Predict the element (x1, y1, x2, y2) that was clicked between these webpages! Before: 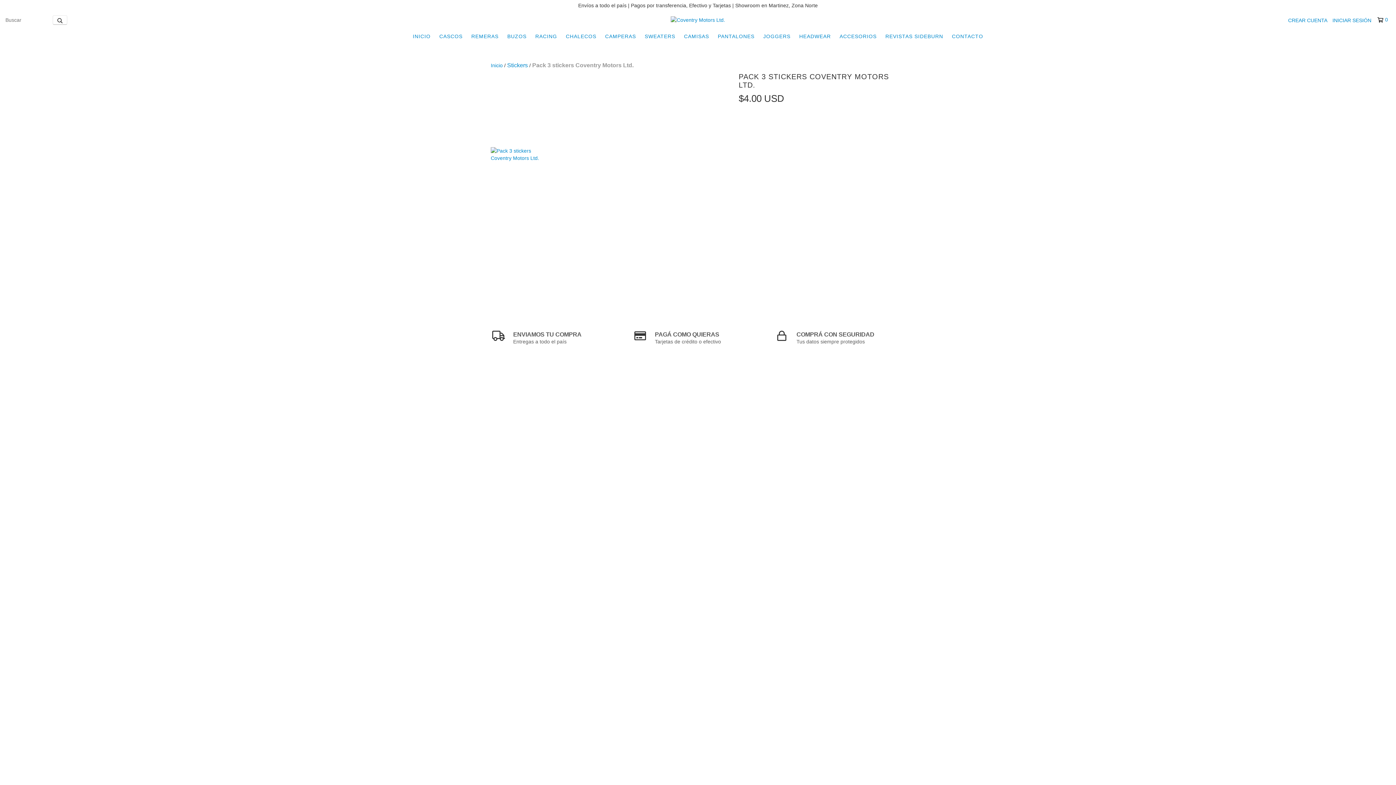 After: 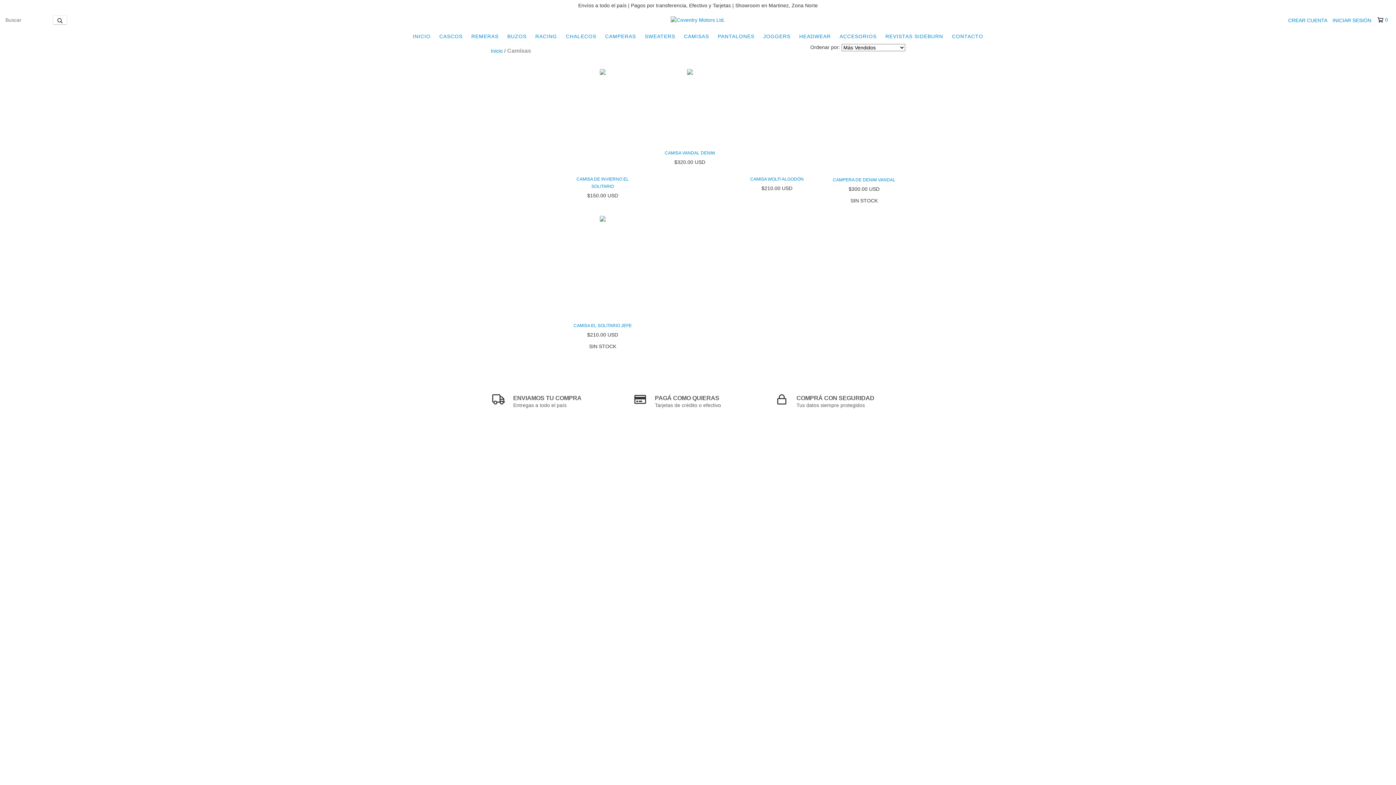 Action: bbox: (680, 29, 712, 43) label: CAMISAS